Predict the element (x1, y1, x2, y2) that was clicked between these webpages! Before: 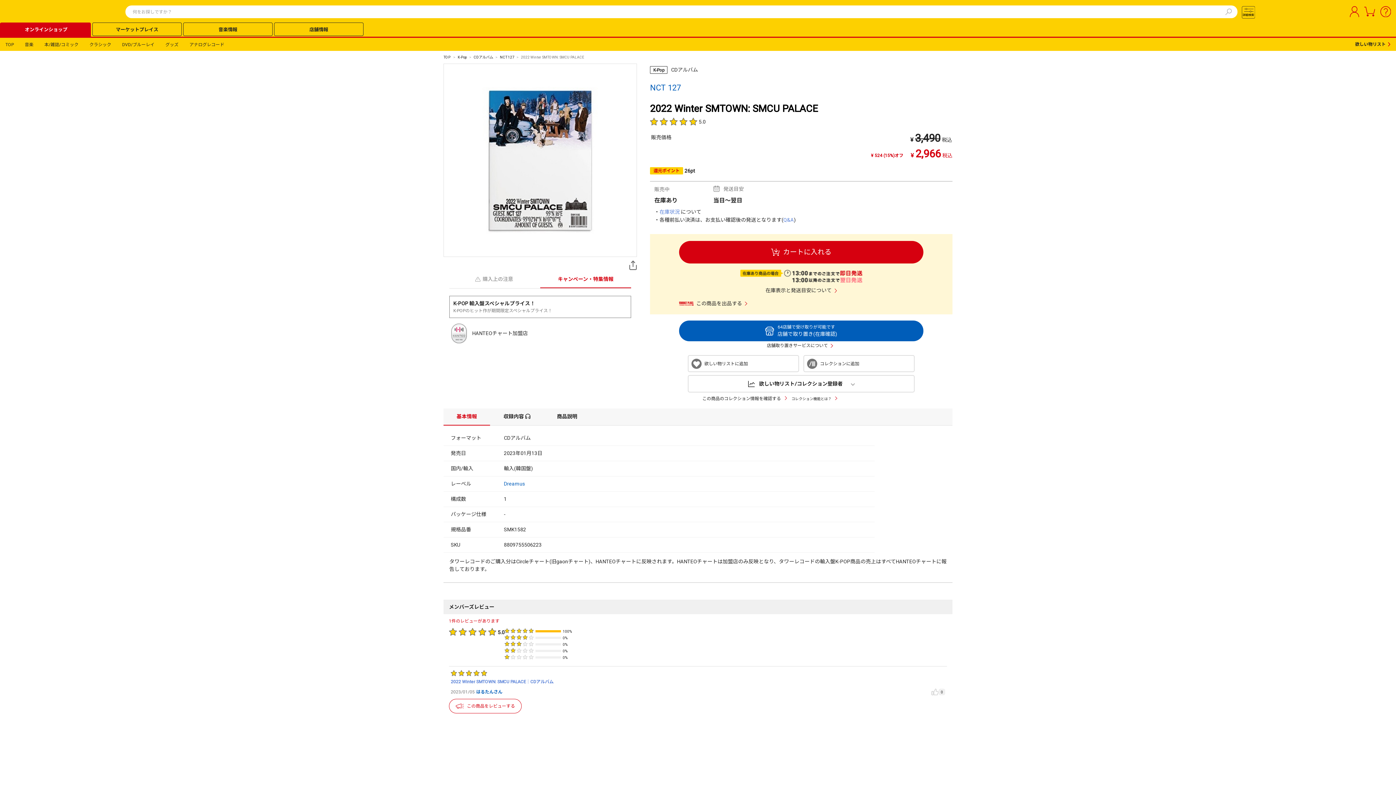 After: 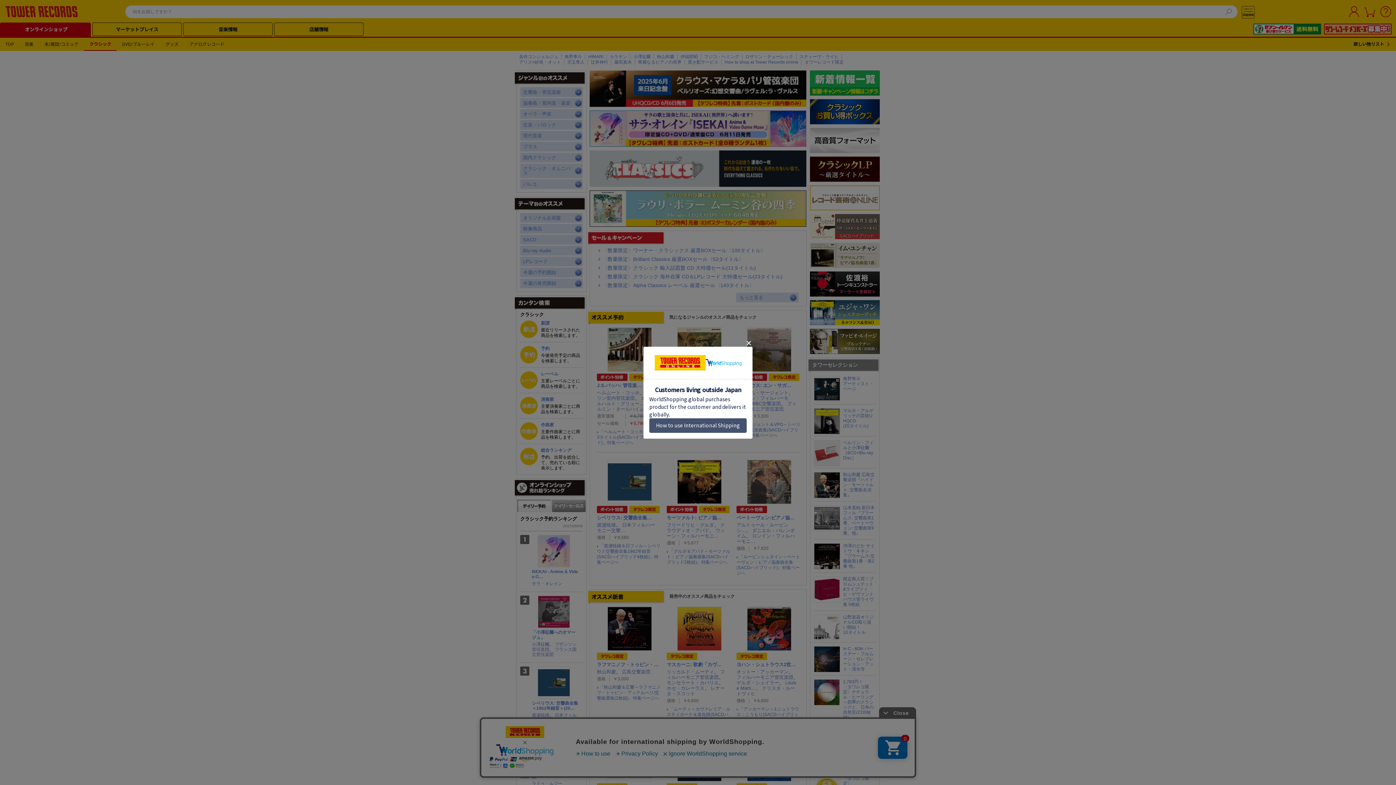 Action: label: クラシック bbox: (84, 37, 116, 50)